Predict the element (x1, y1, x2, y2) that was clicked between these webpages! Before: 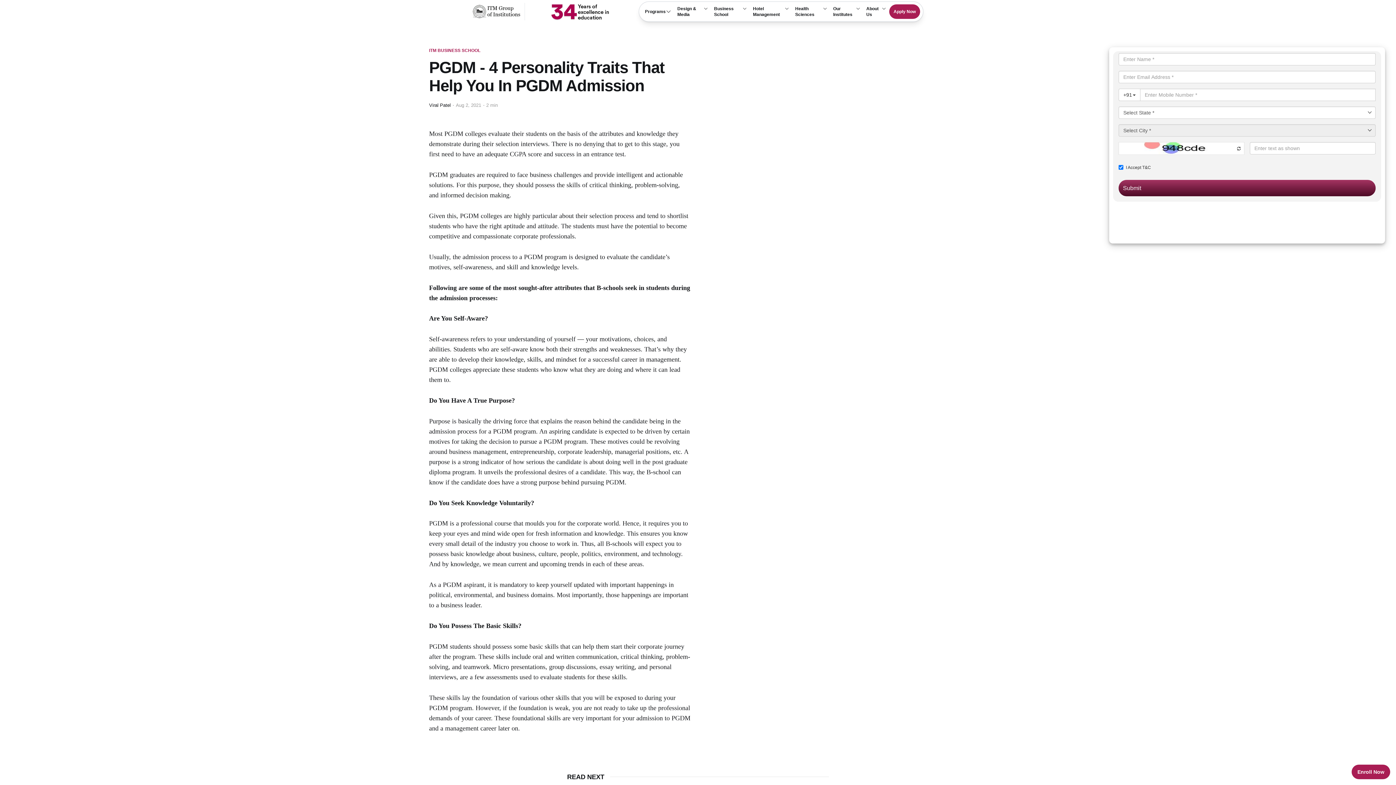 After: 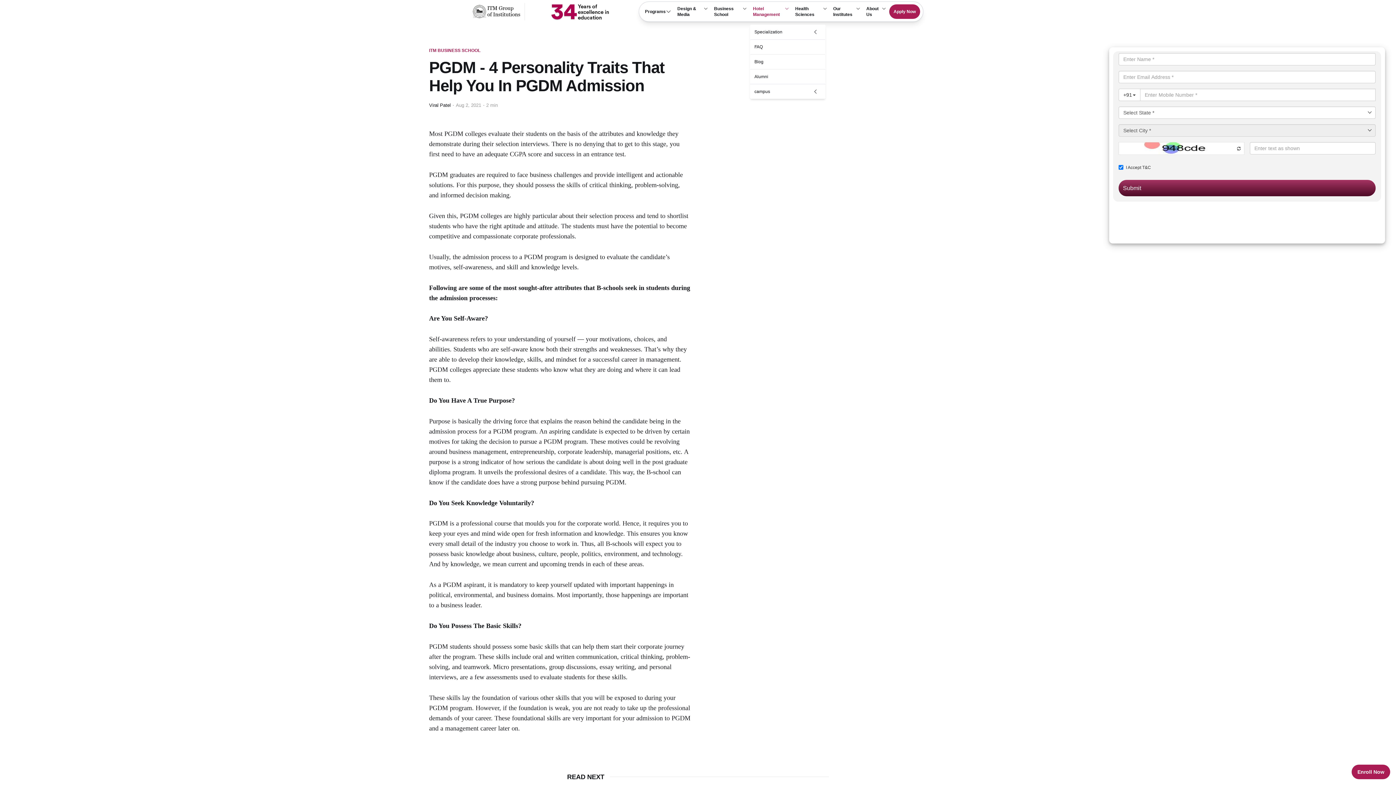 Action: label: Hotel Management bbox: (750, -1, 792, 24)